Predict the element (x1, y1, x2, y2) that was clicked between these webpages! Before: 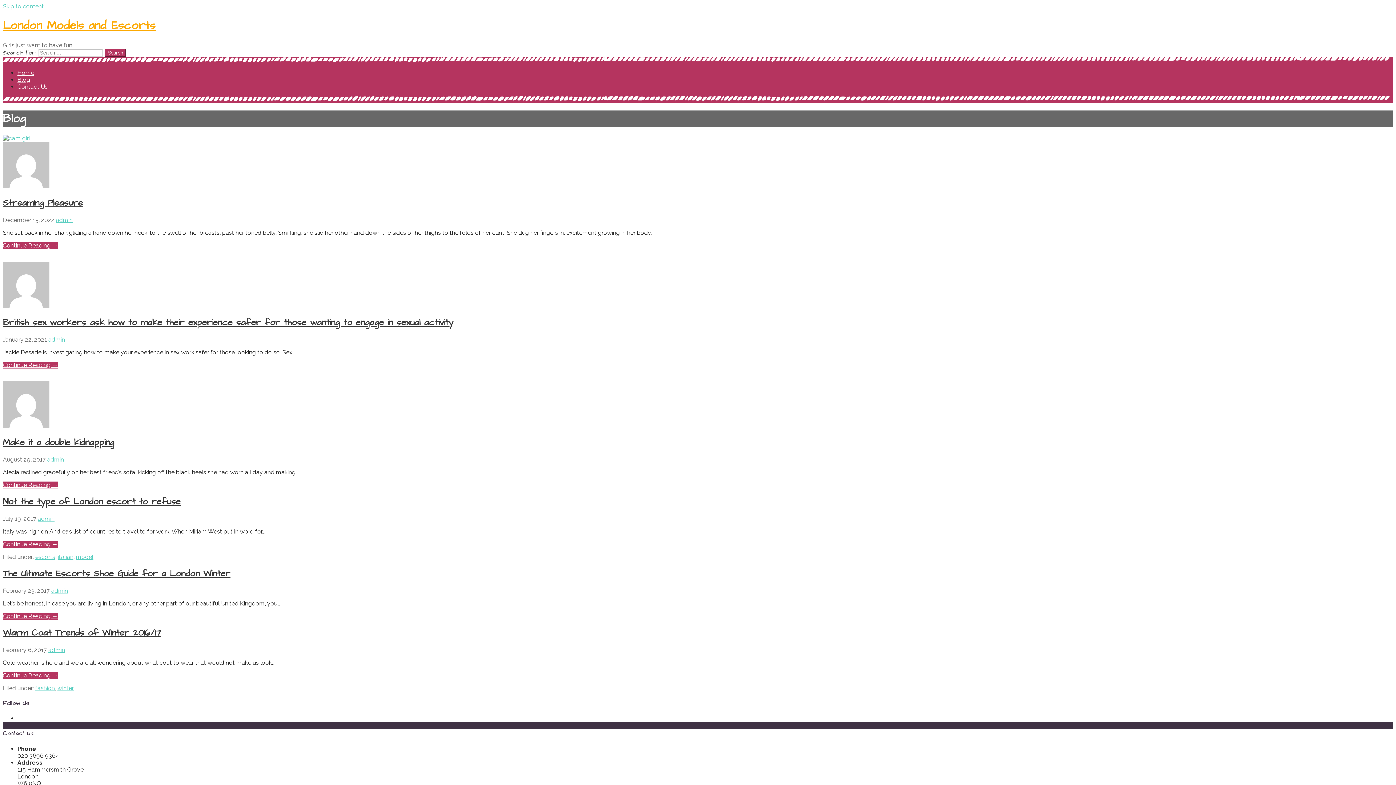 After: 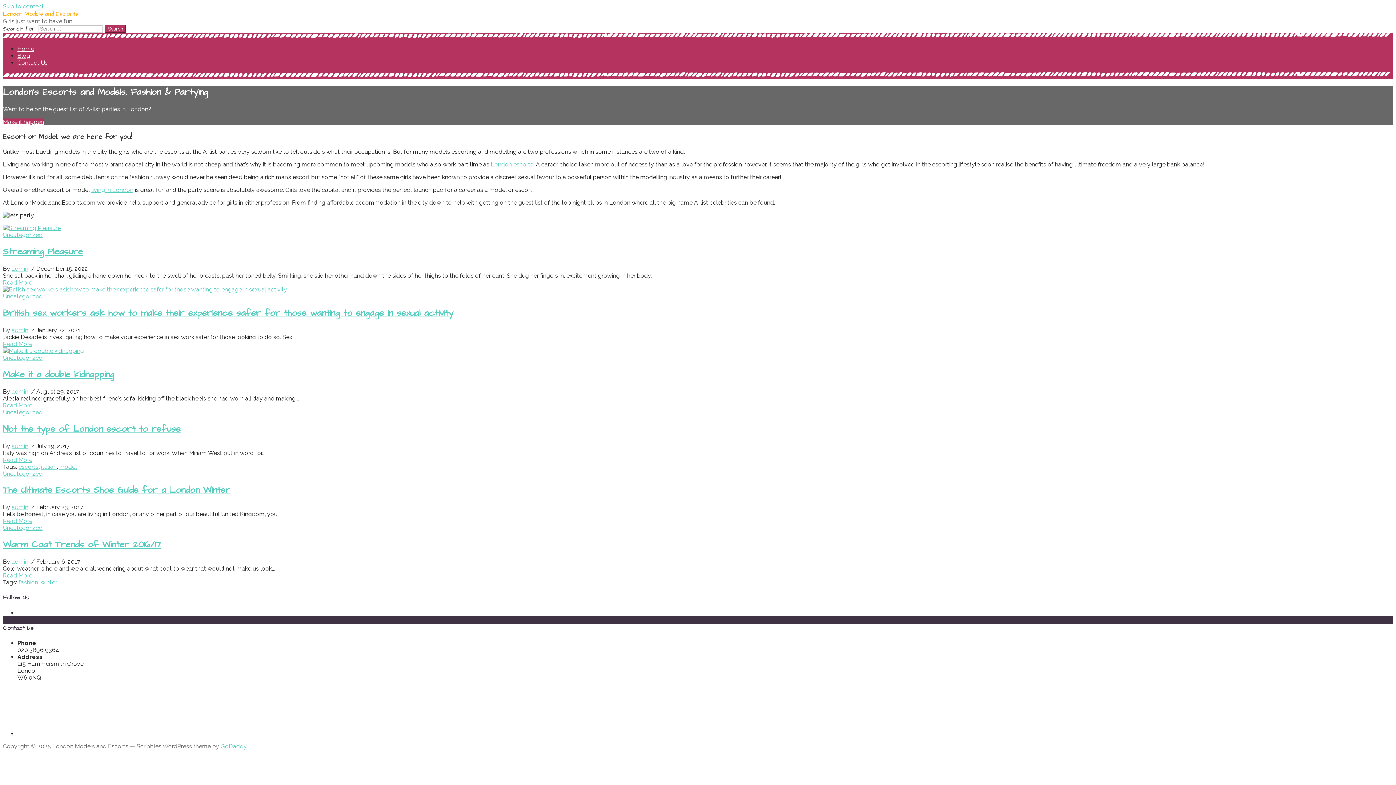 Action: label: admin bbox: (48, 646, 65, 653)